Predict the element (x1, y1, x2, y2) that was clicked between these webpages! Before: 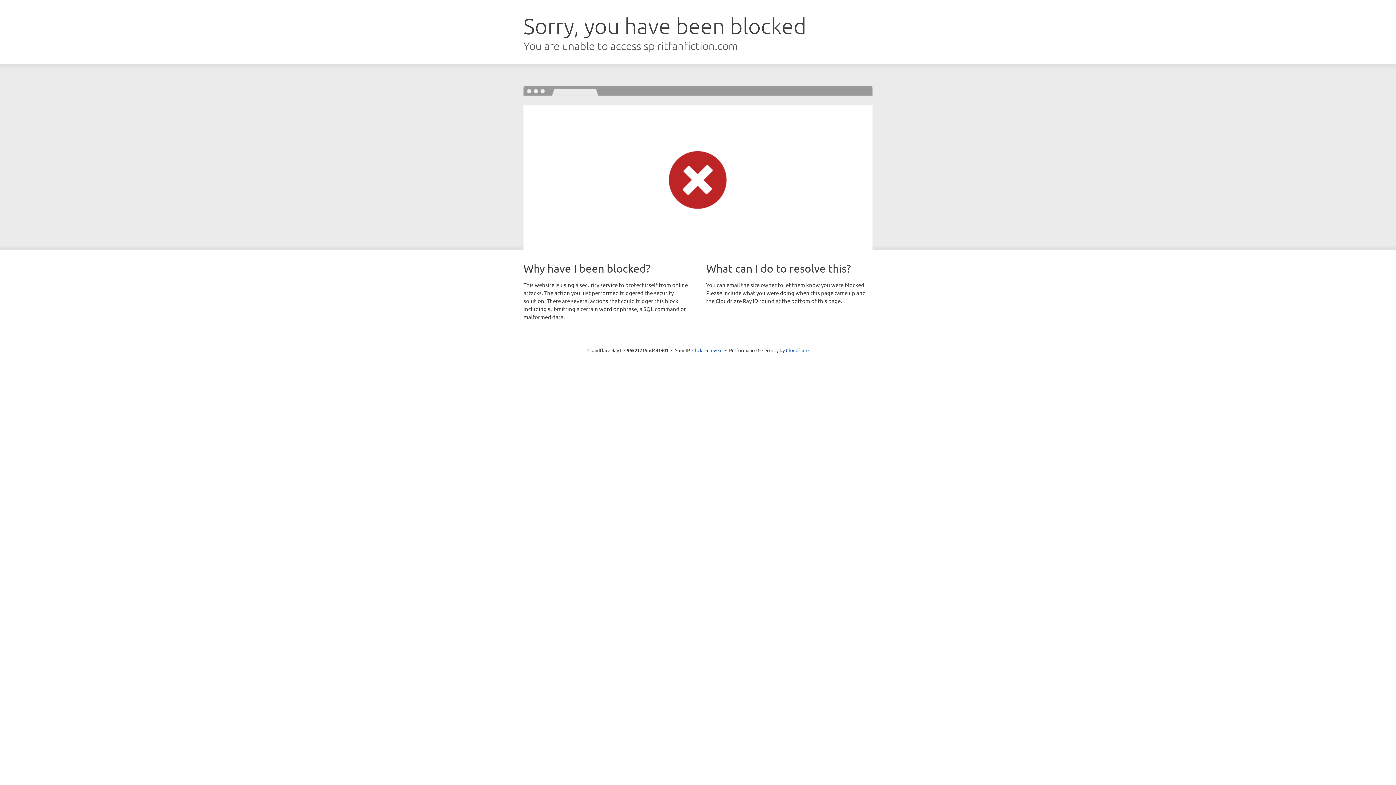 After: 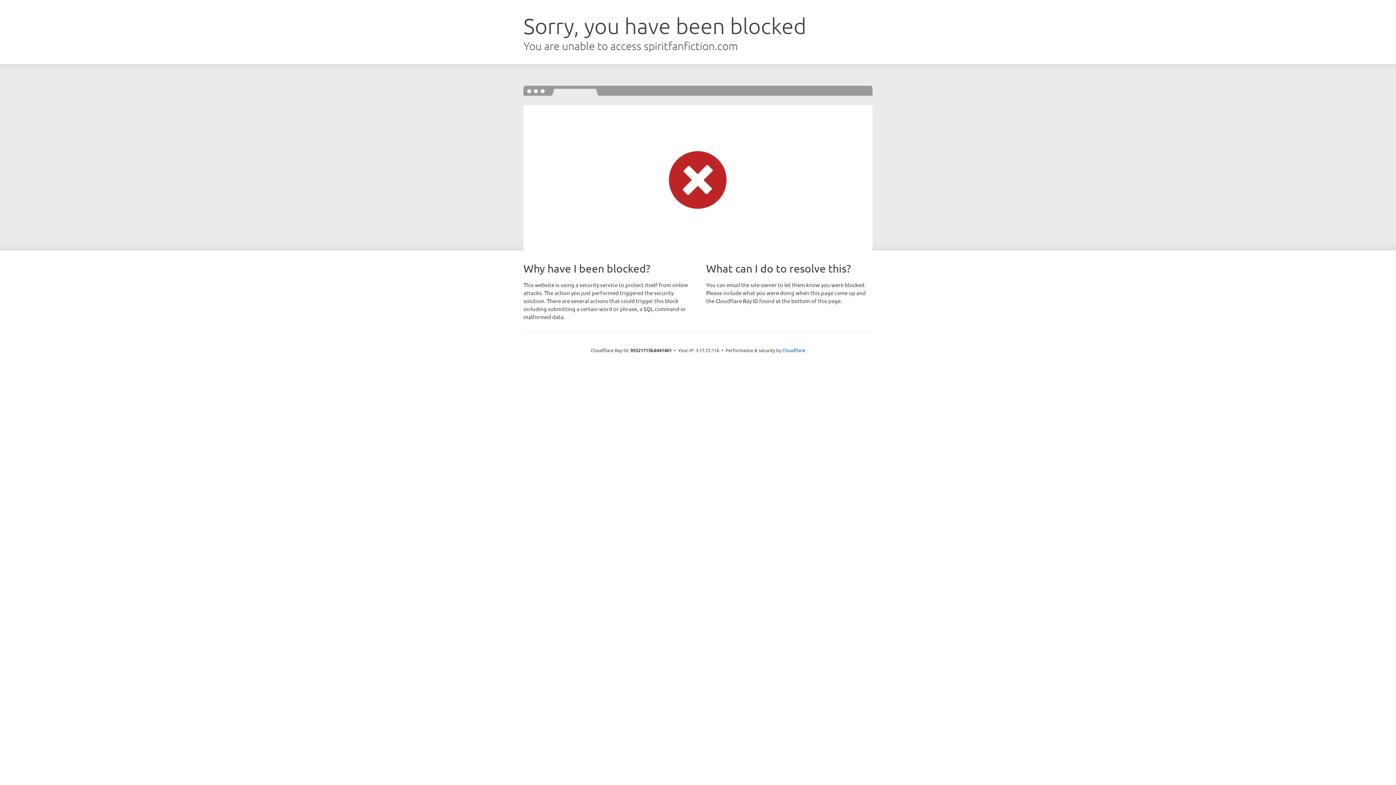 Action: label: Click to reveal bbox: (692, 346, 722, 353)